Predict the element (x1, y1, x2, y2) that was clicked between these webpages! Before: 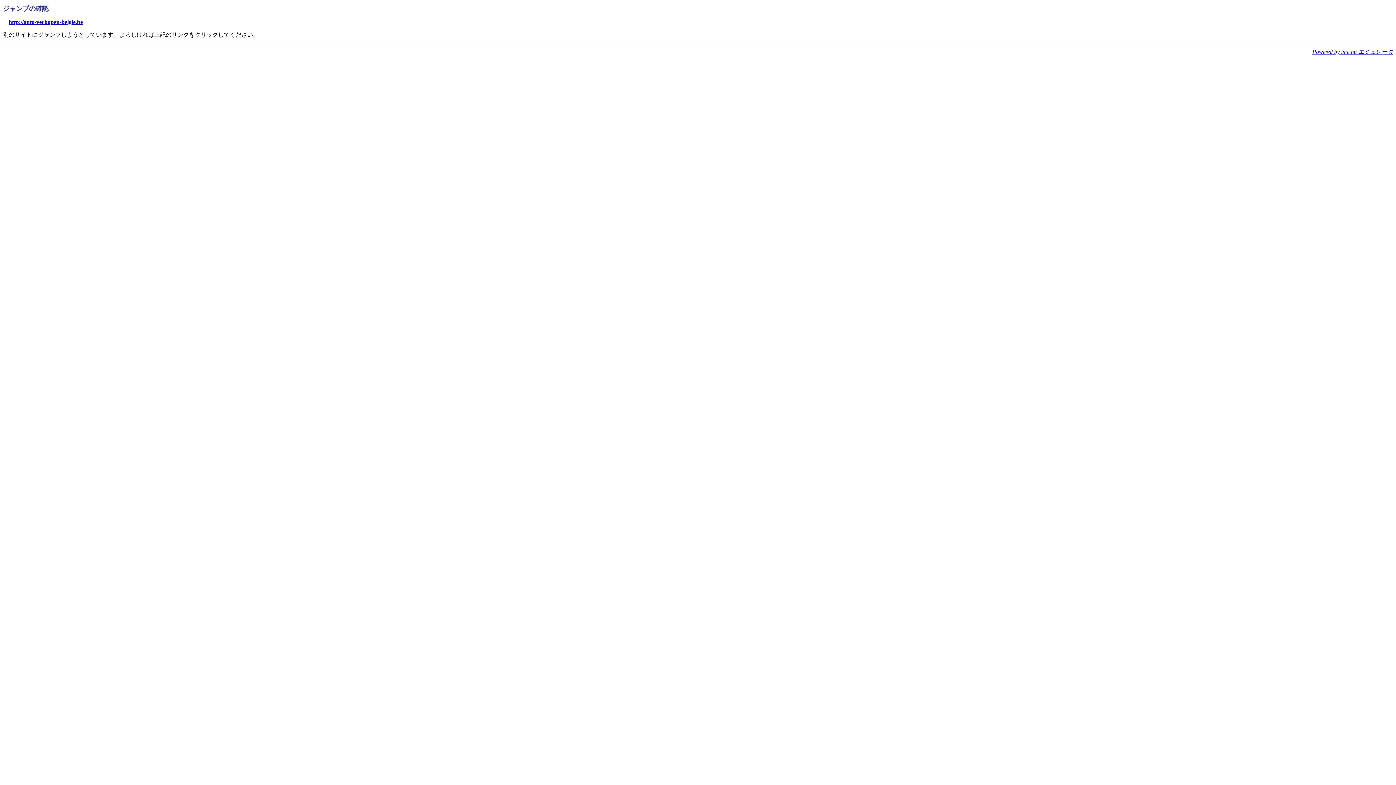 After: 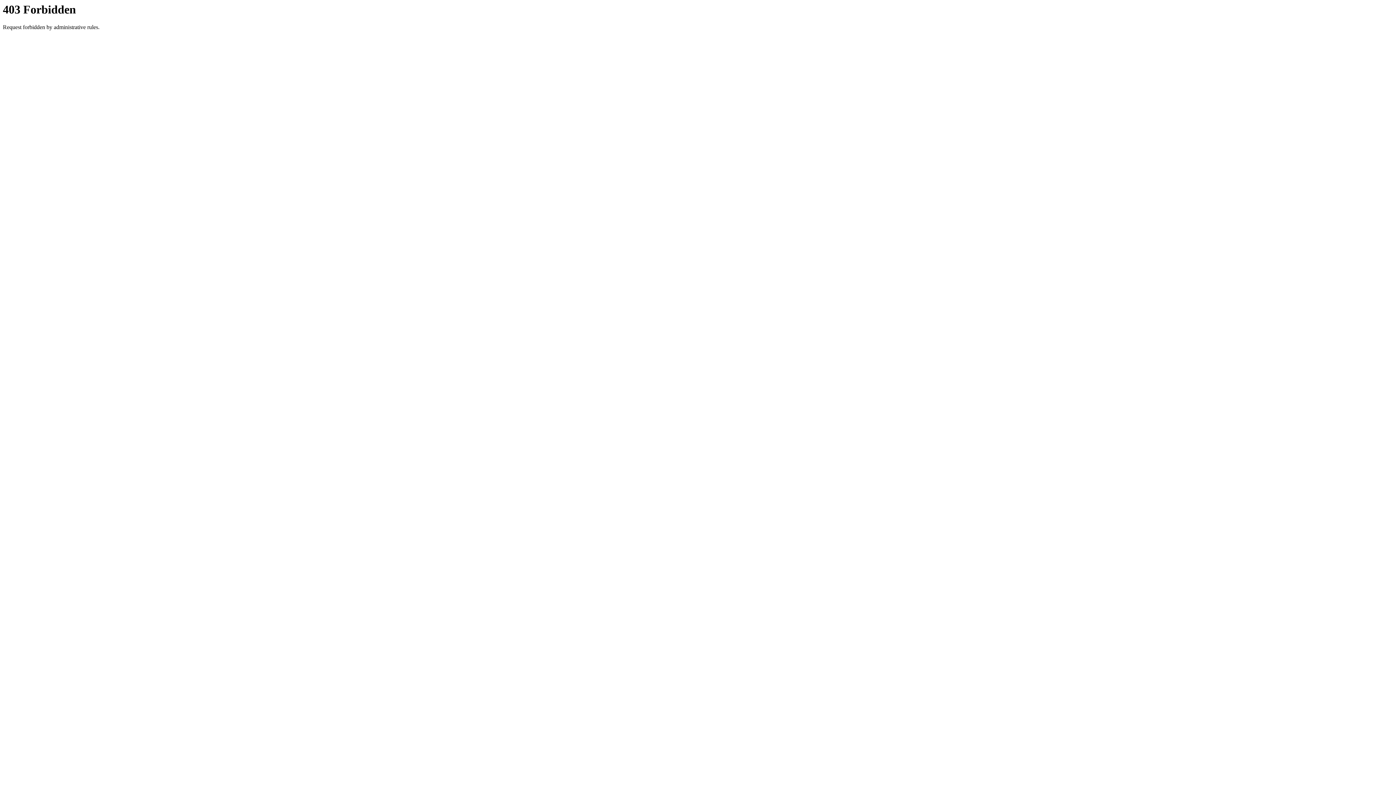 Action: label: http://auto-verkopen-belgie.be bbox: (8, 18, 82, 25)